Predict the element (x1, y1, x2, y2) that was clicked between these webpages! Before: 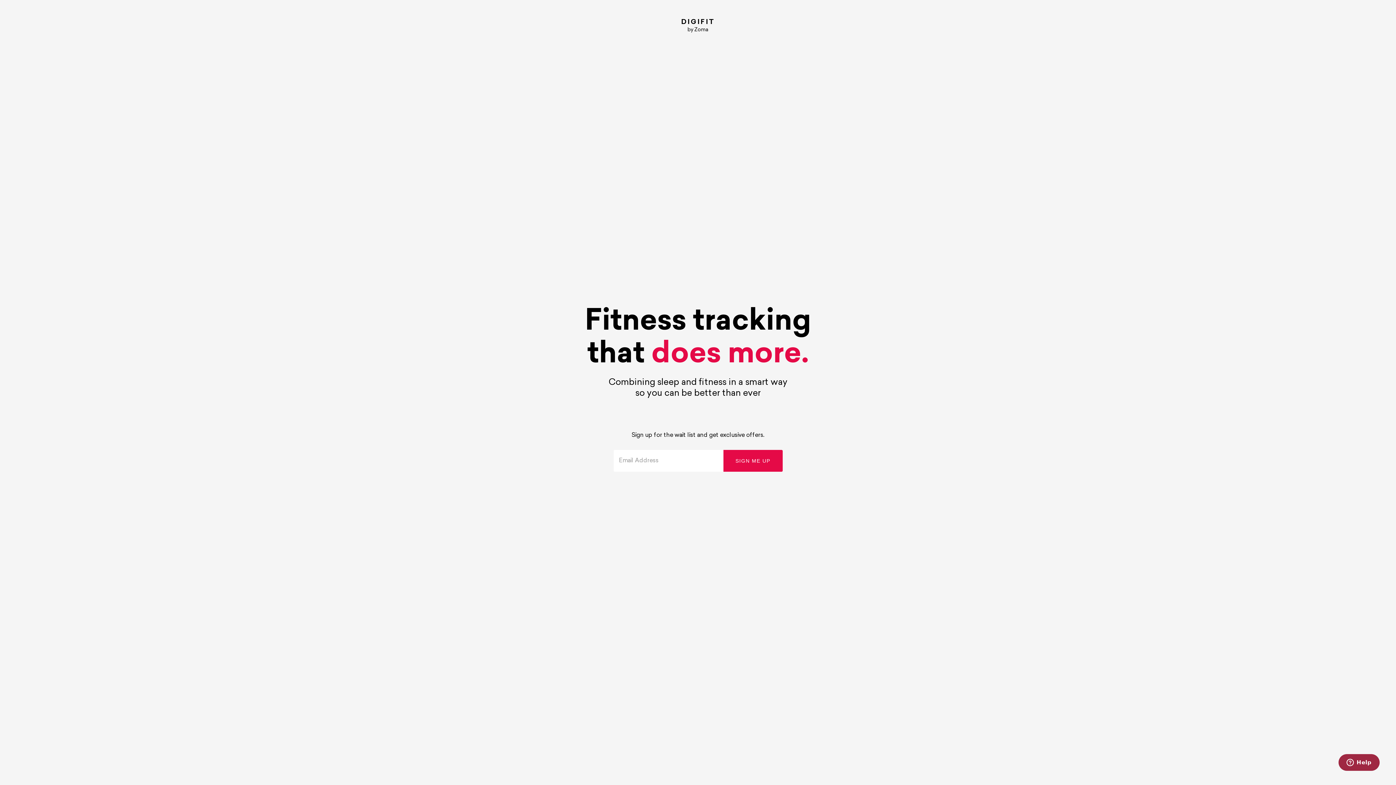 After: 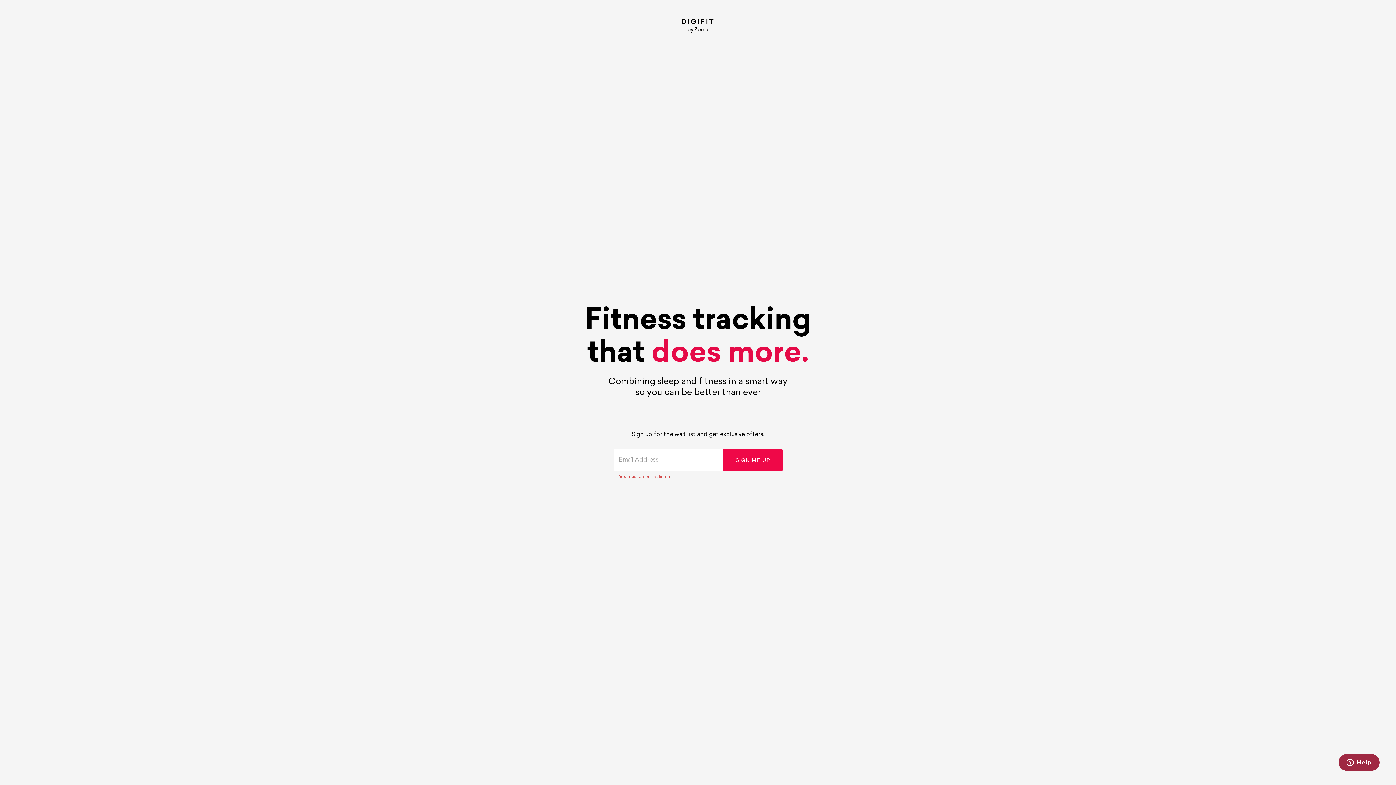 Action: bbox: (723, 450, 782, 472) label: SIGN ME UP